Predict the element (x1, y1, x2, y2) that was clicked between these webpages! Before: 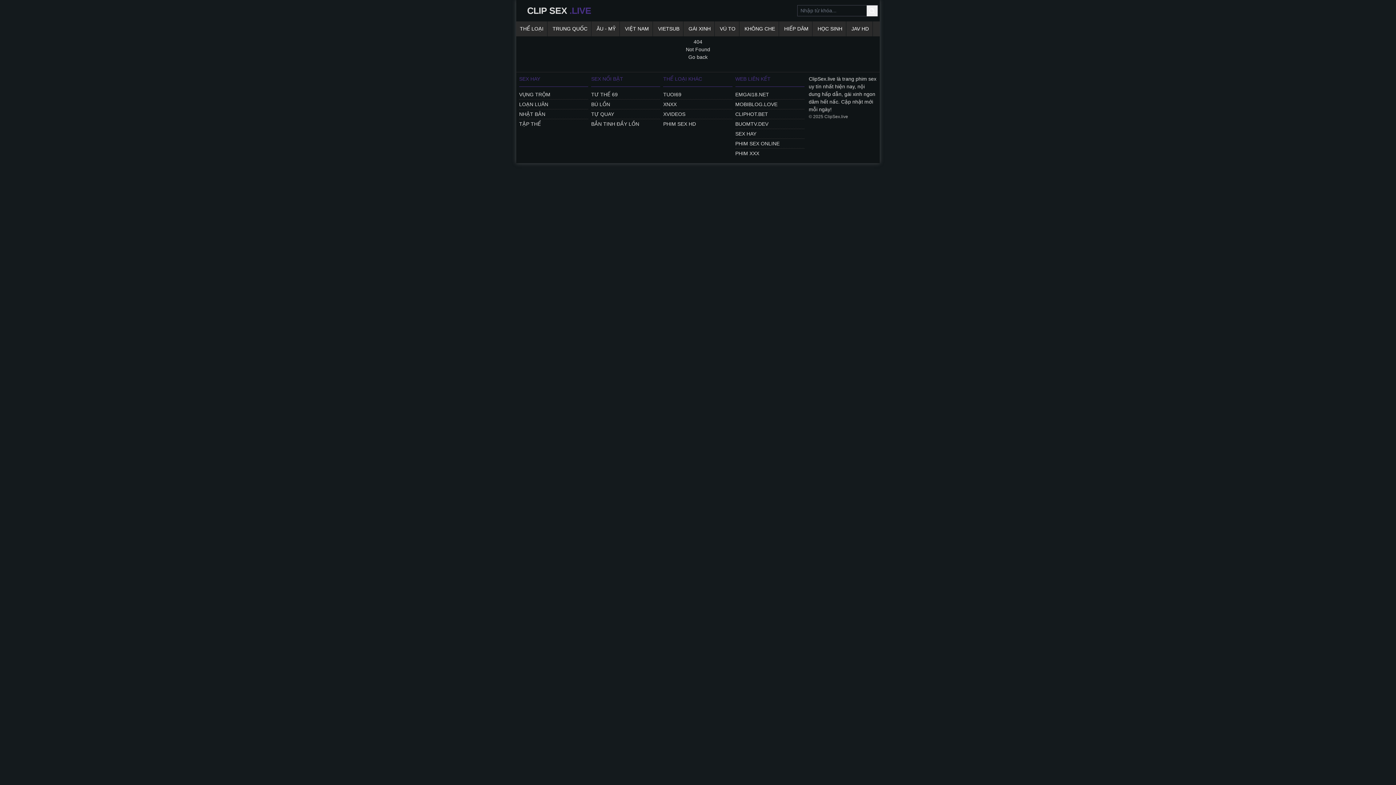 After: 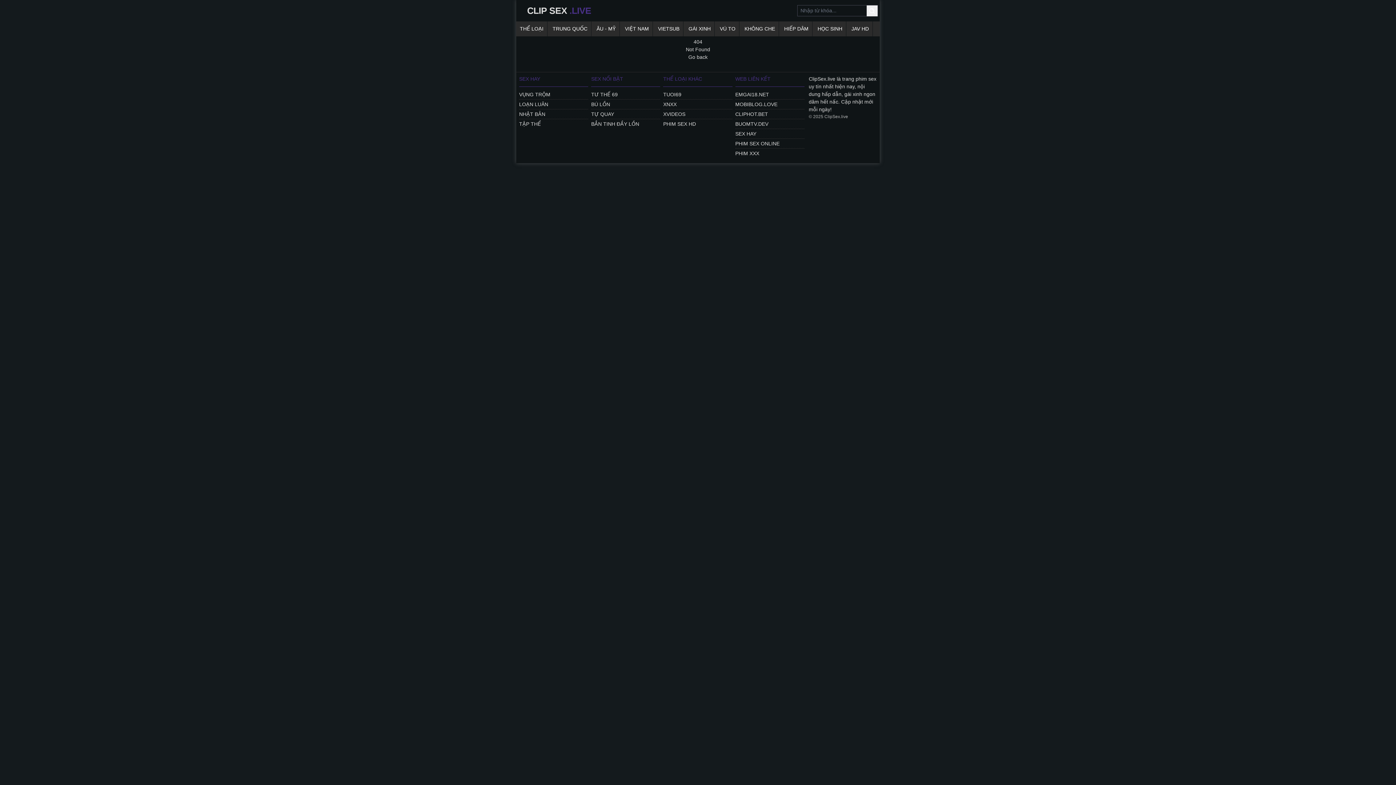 Action: bbox: (735, 139, 804, 148) label: PHIM SEX ONLINE